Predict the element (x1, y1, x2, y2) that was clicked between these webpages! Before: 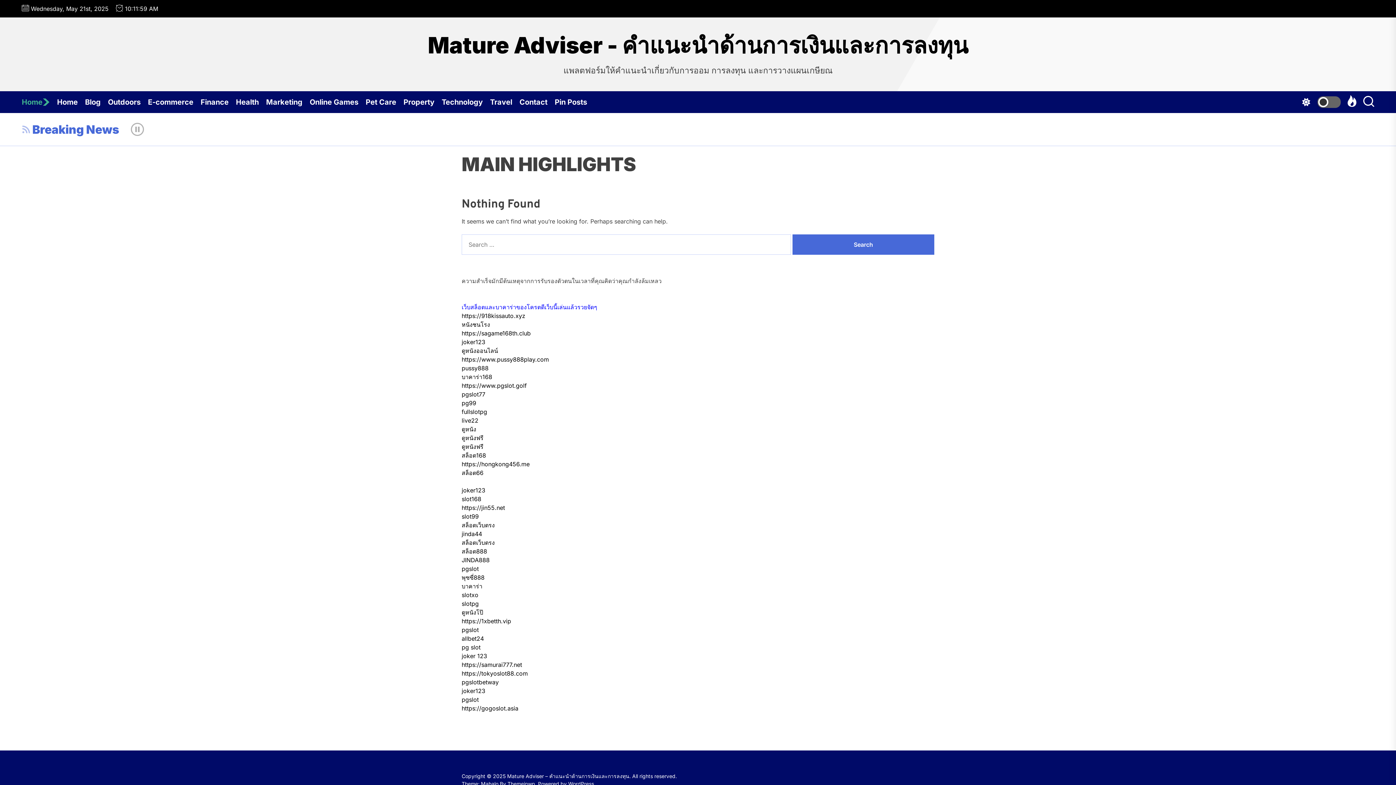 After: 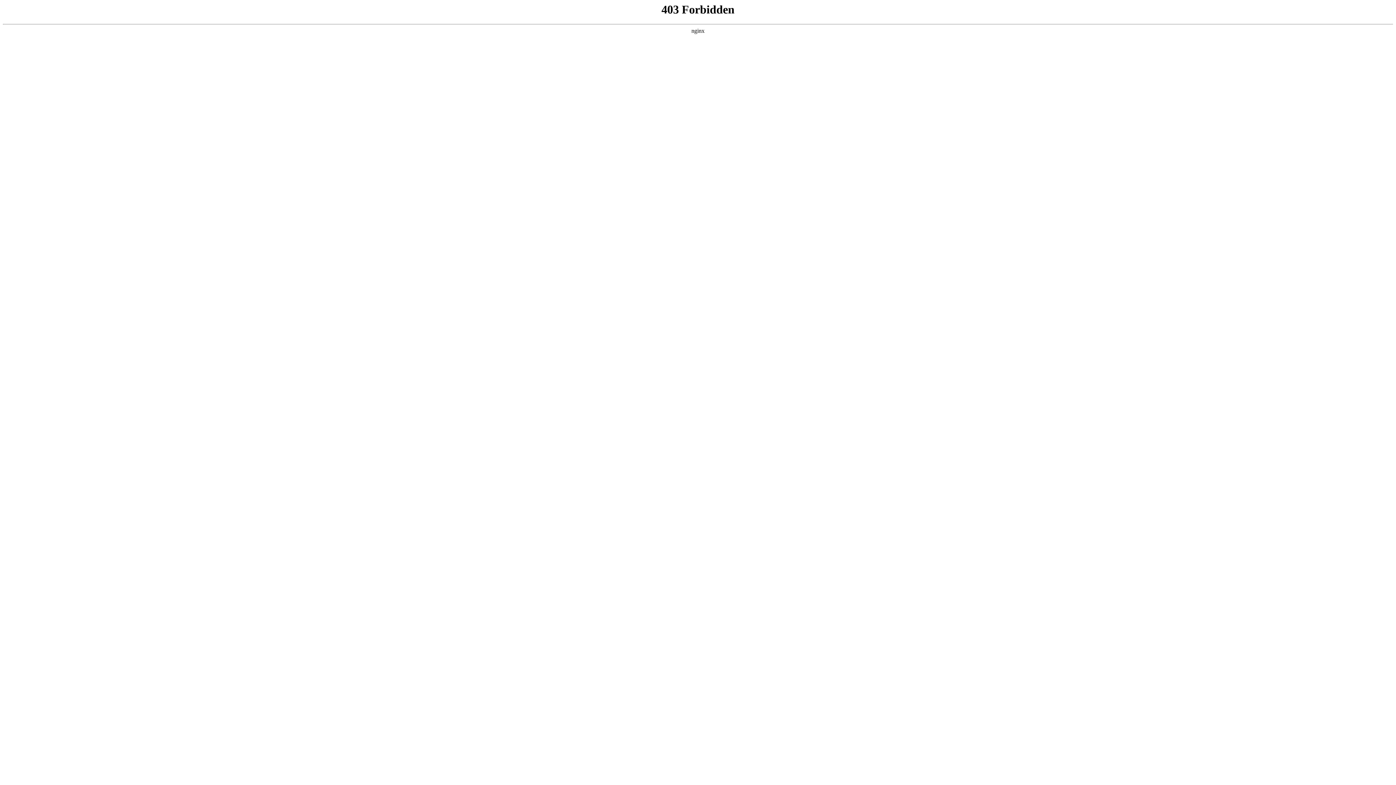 Action: label: https://samurai777.net bbox: (461, 661, 522, 668)